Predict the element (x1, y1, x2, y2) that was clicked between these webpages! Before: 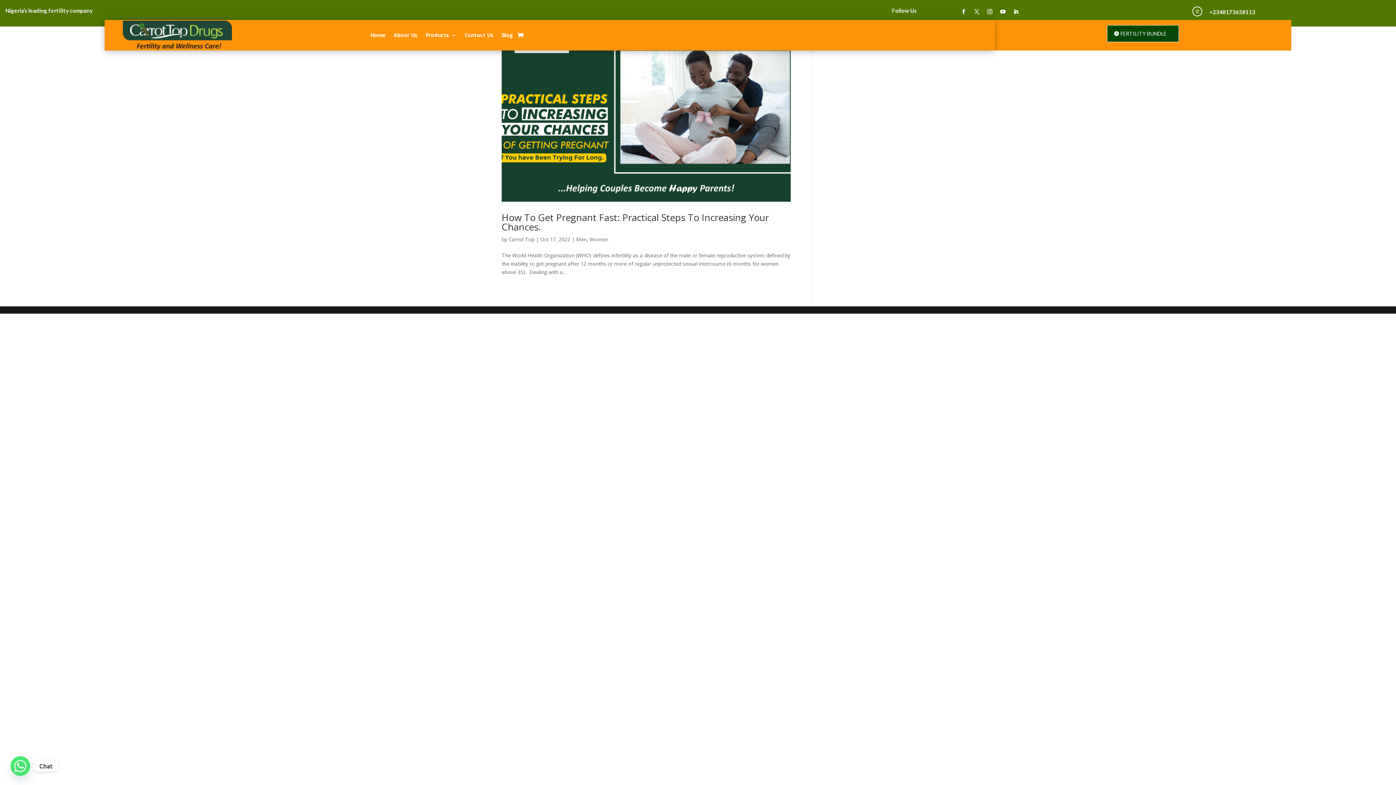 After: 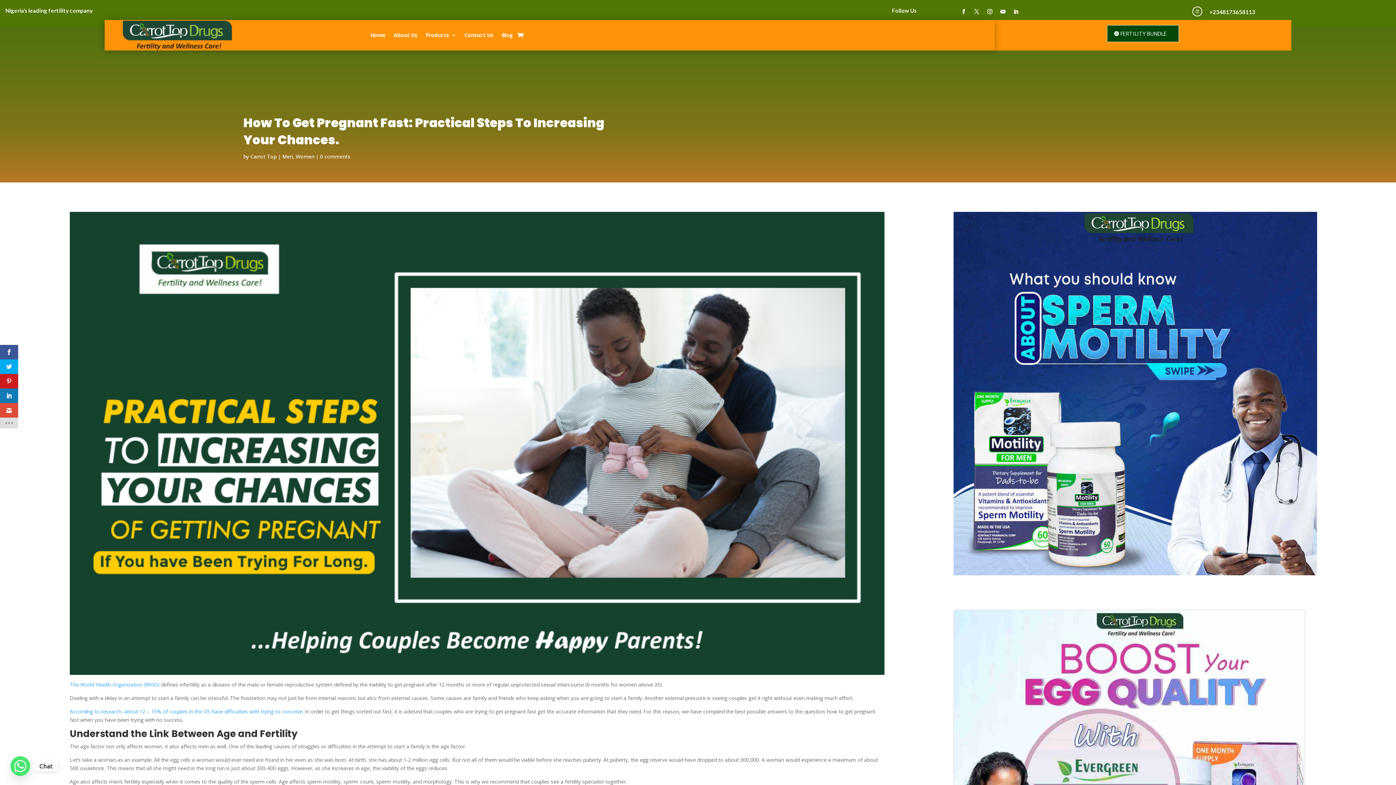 Action: bbox: (501, 21, 790, 201)